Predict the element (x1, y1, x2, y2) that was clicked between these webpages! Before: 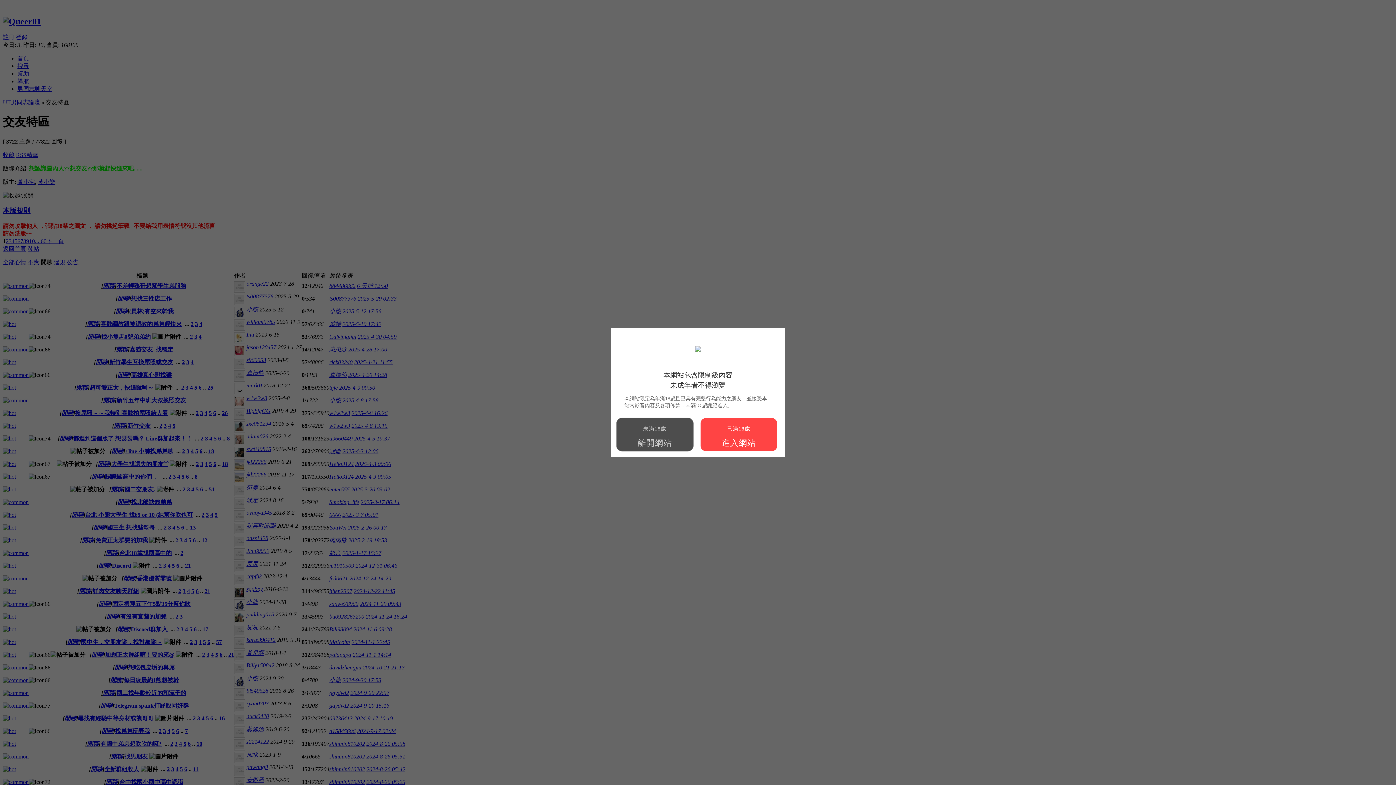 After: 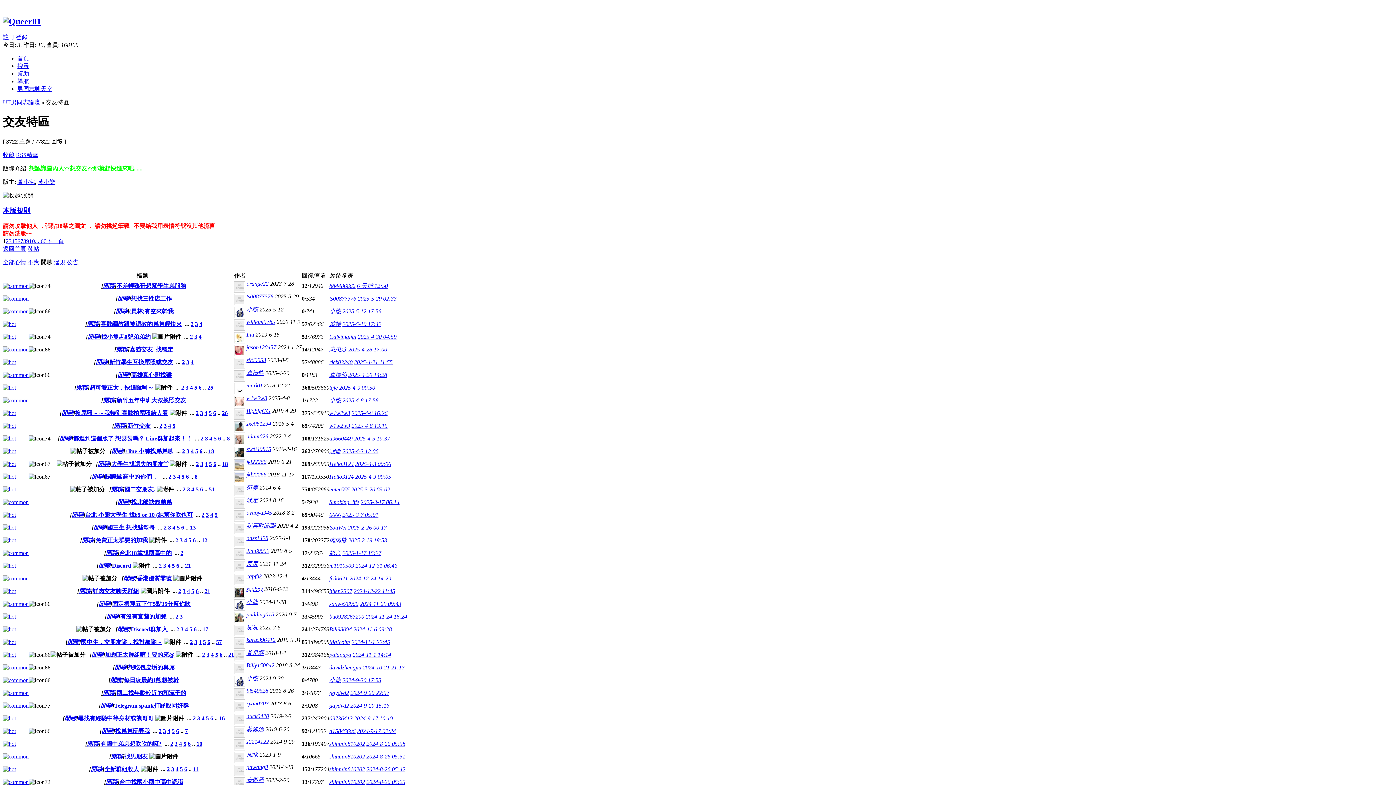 Action: label: 已滿18歲

進入網站 bbox: (700, 417, 777, 451)